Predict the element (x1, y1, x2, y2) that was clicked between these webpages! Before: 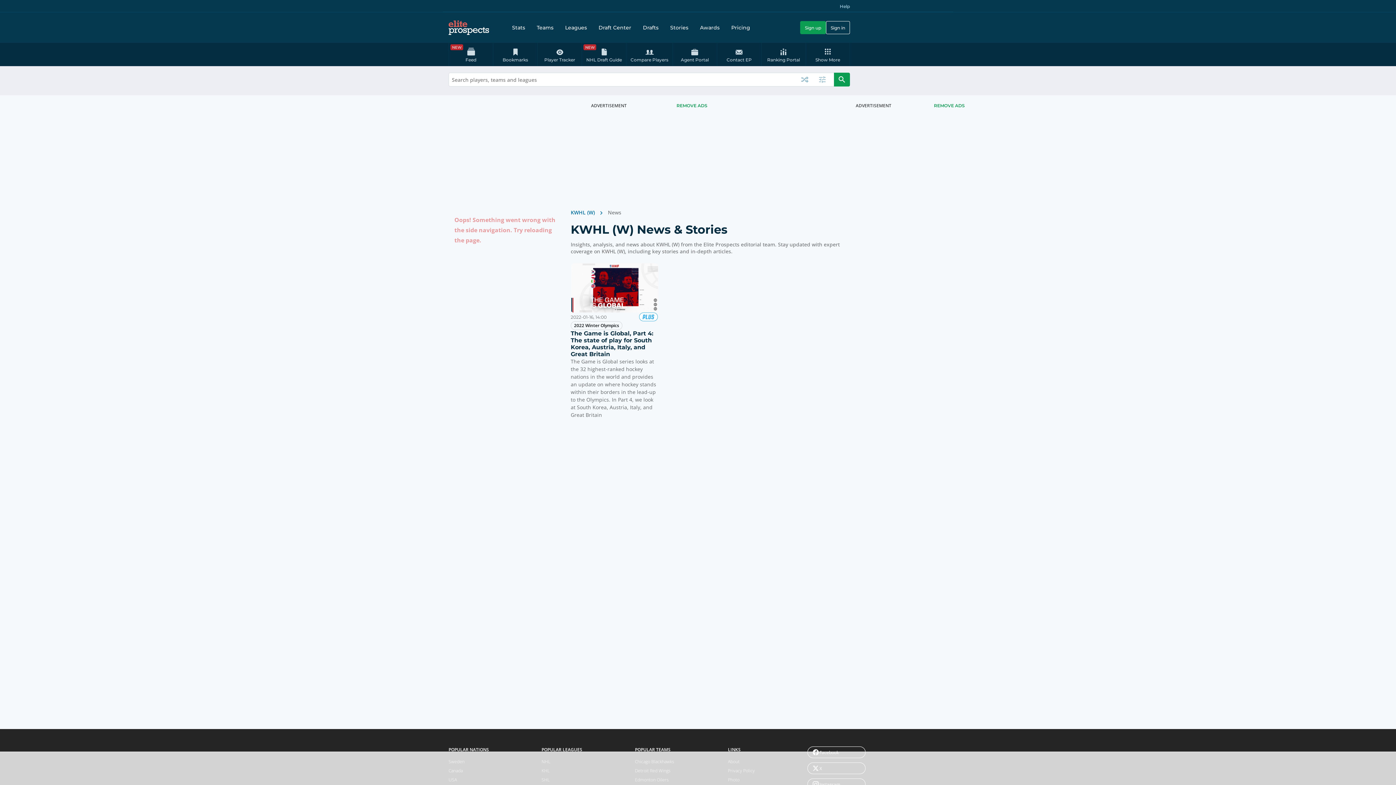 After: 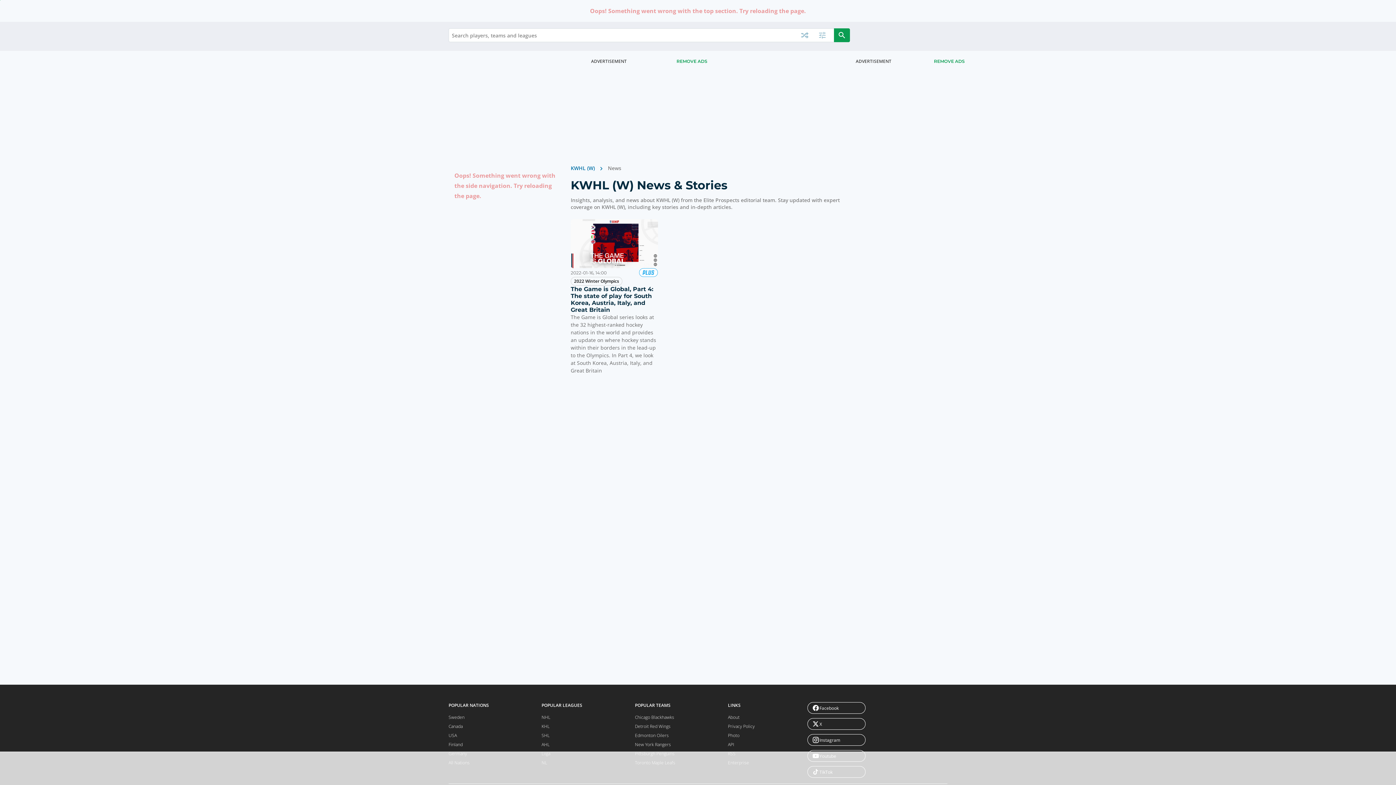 Action: label: Contact EP is a premium feature. bbox: (717, 42, 761, 66)